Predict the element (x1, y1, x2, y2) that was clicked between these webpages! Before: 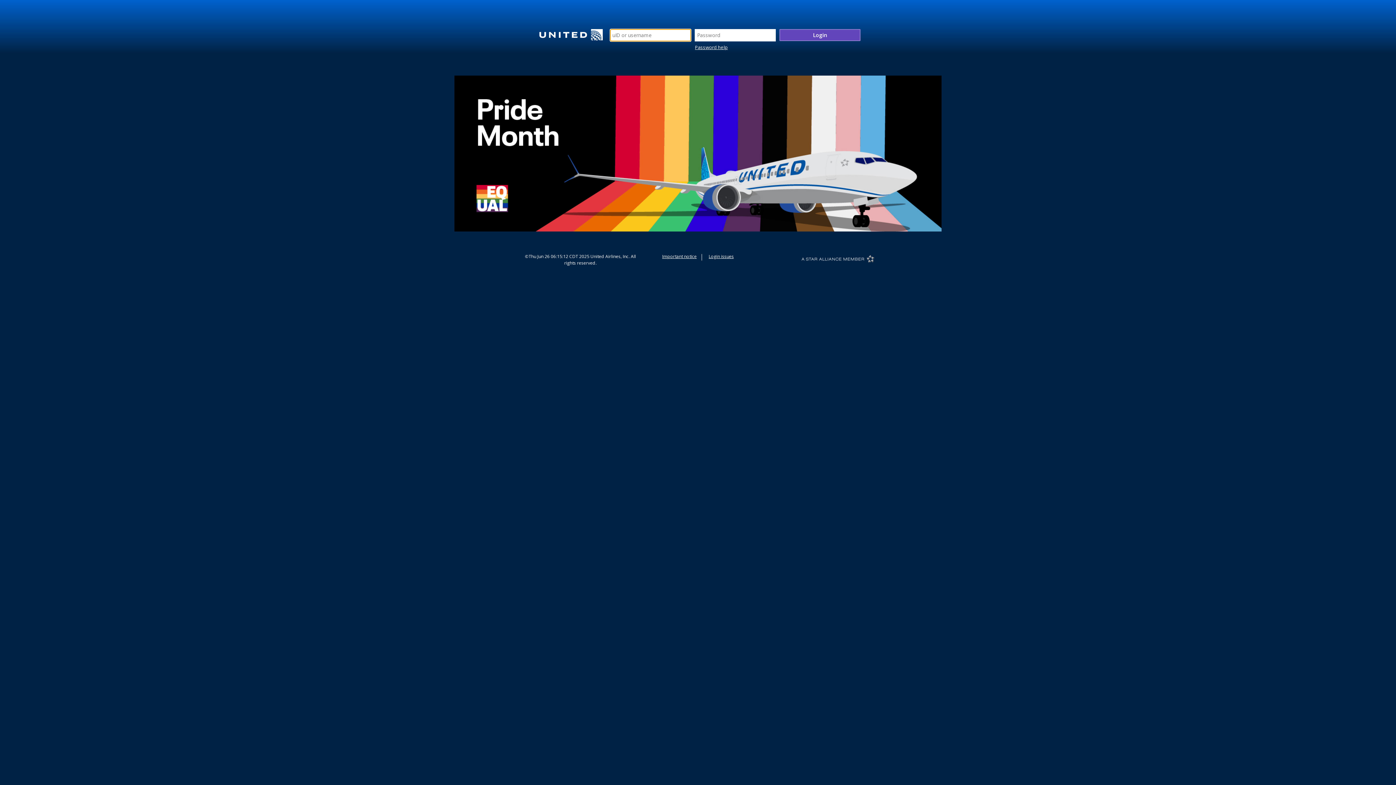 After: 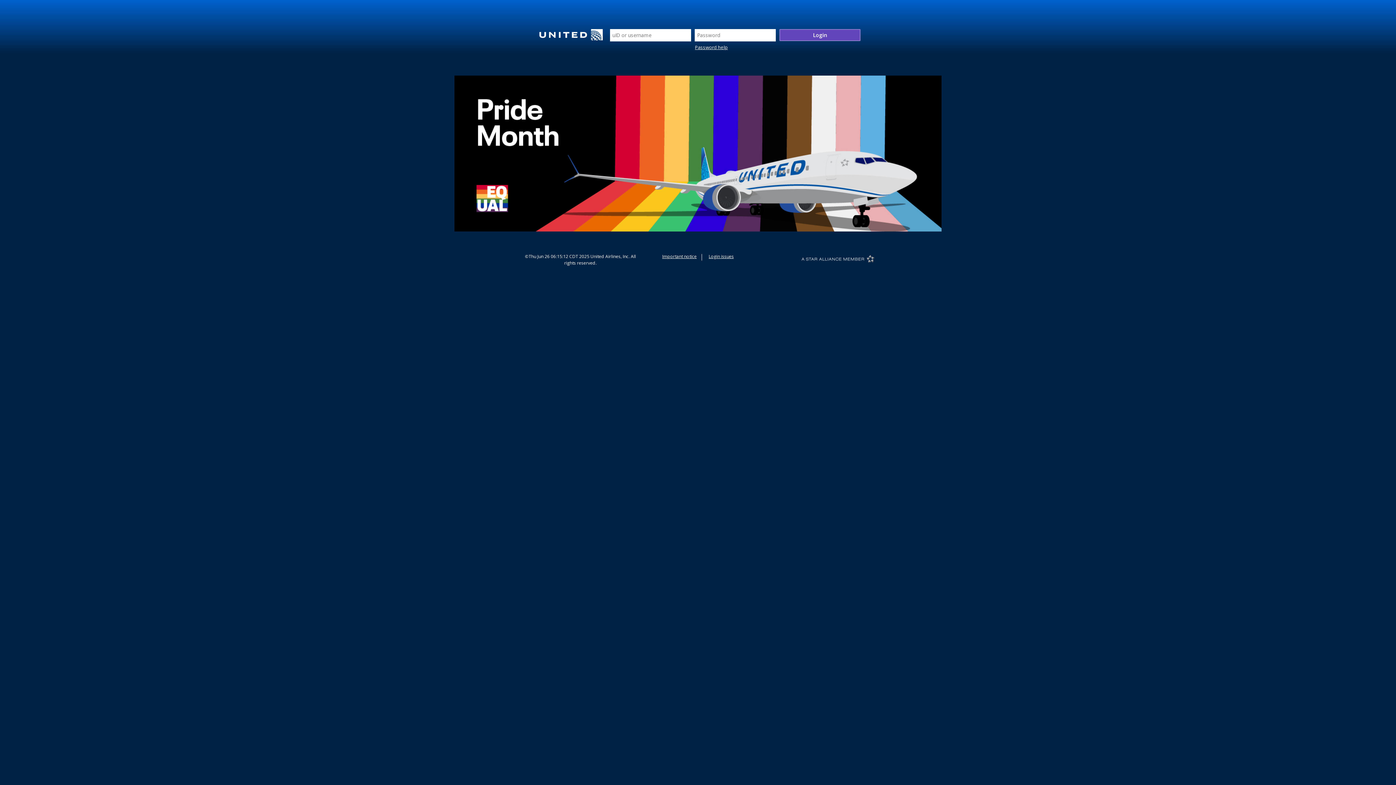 Action: bbox: (703, 253, 739, 260) label: Login issues